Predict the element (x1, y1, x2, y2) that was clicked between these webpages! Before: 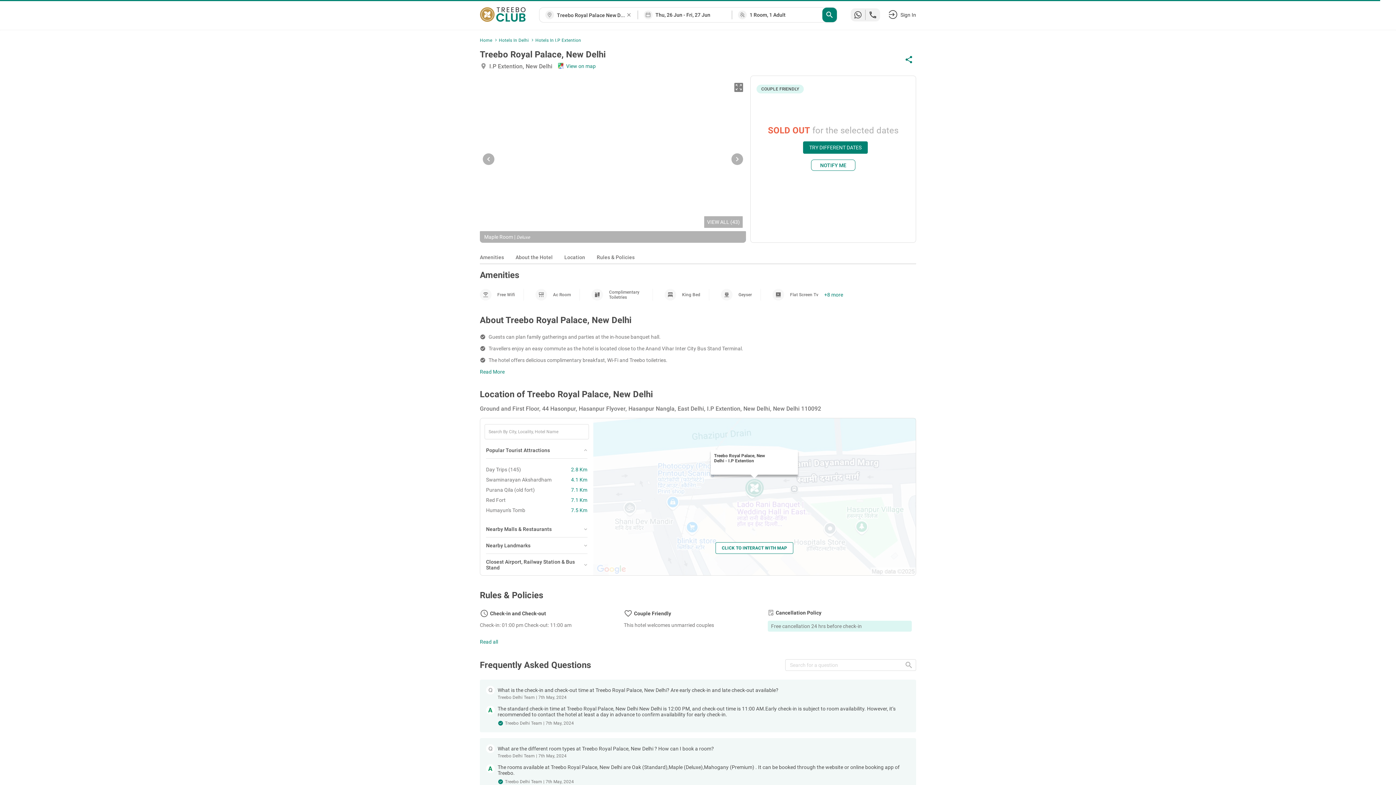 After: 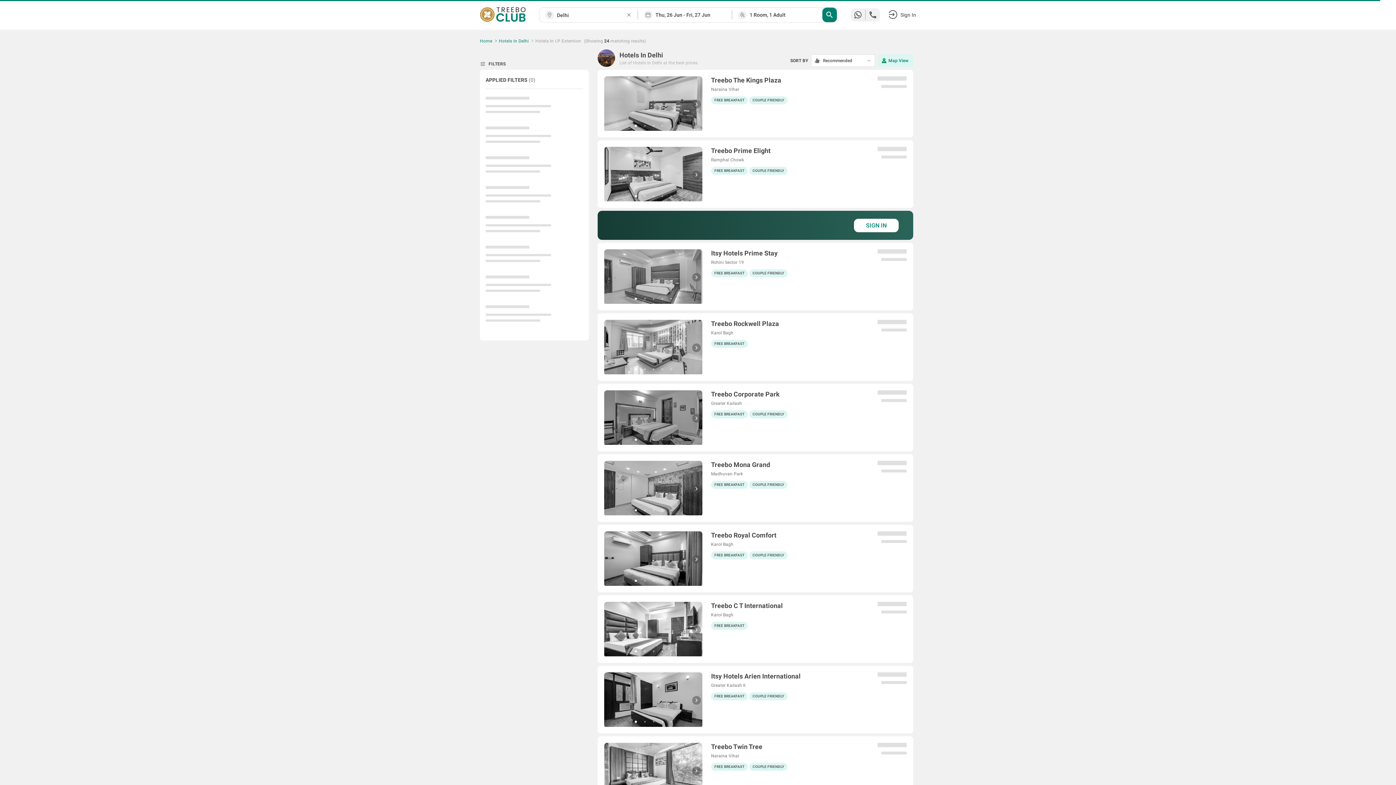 Action: label: Hotels In Delhi bbox: (498, 37, 528, 42)